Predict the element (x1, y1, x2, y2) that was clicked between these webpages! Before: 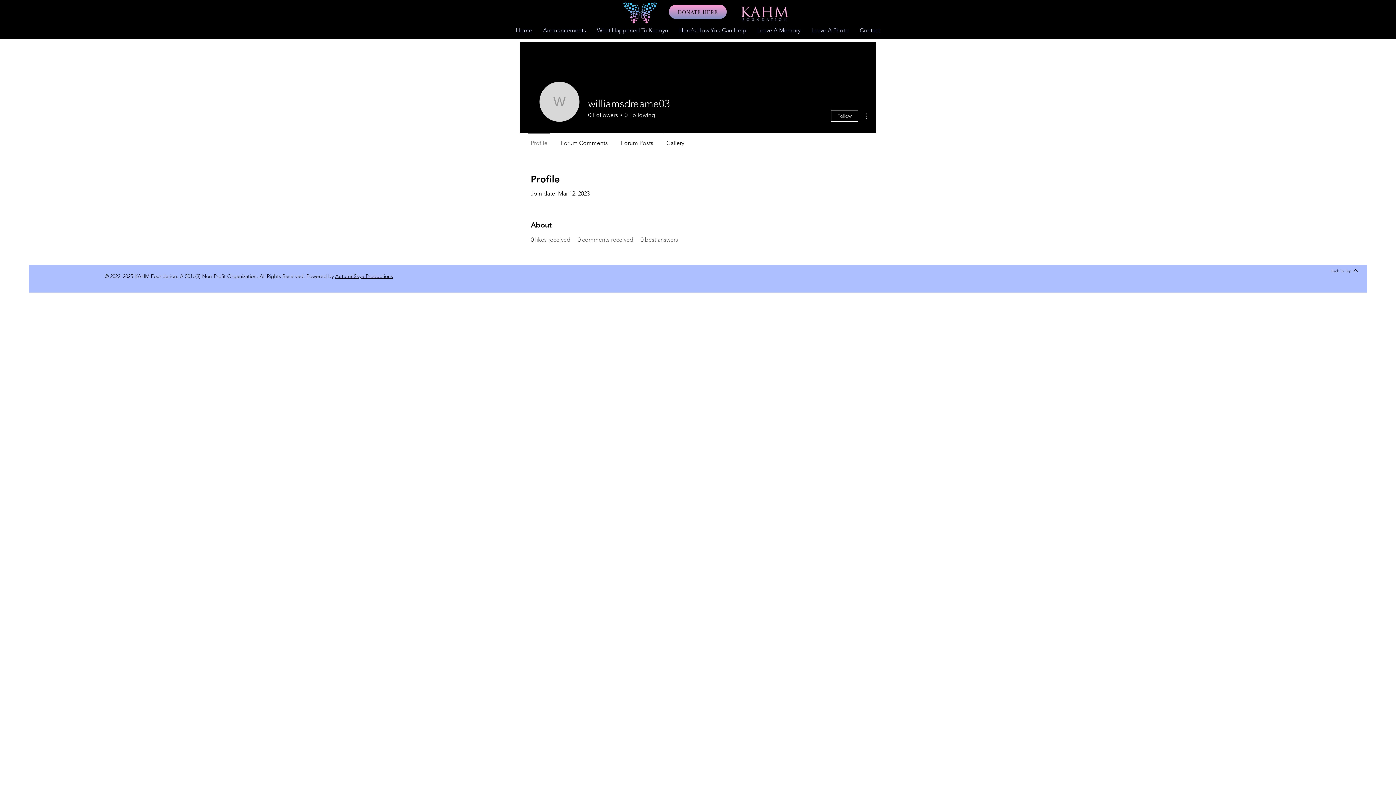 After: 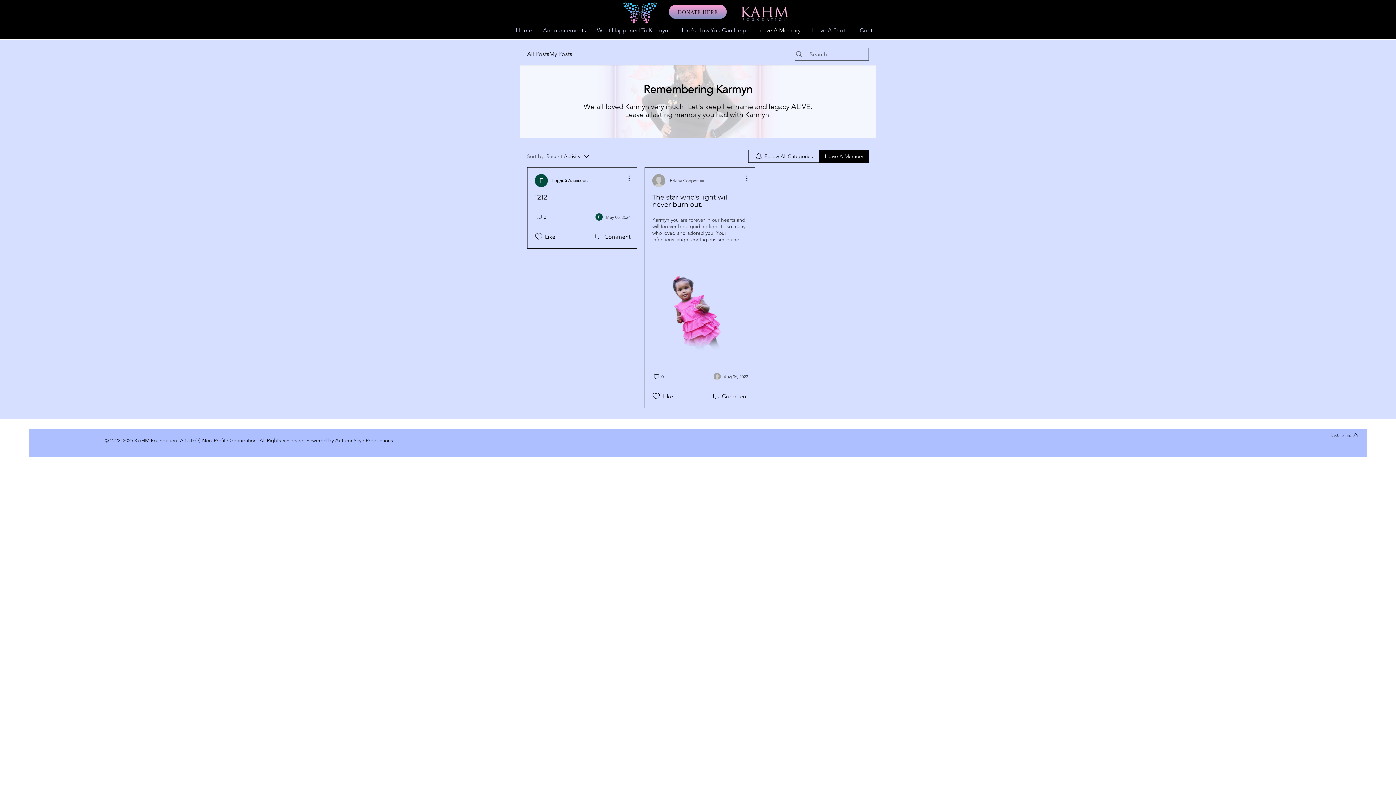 Action: bbox: (752, 21, 806, 39) label: Leave A Memory